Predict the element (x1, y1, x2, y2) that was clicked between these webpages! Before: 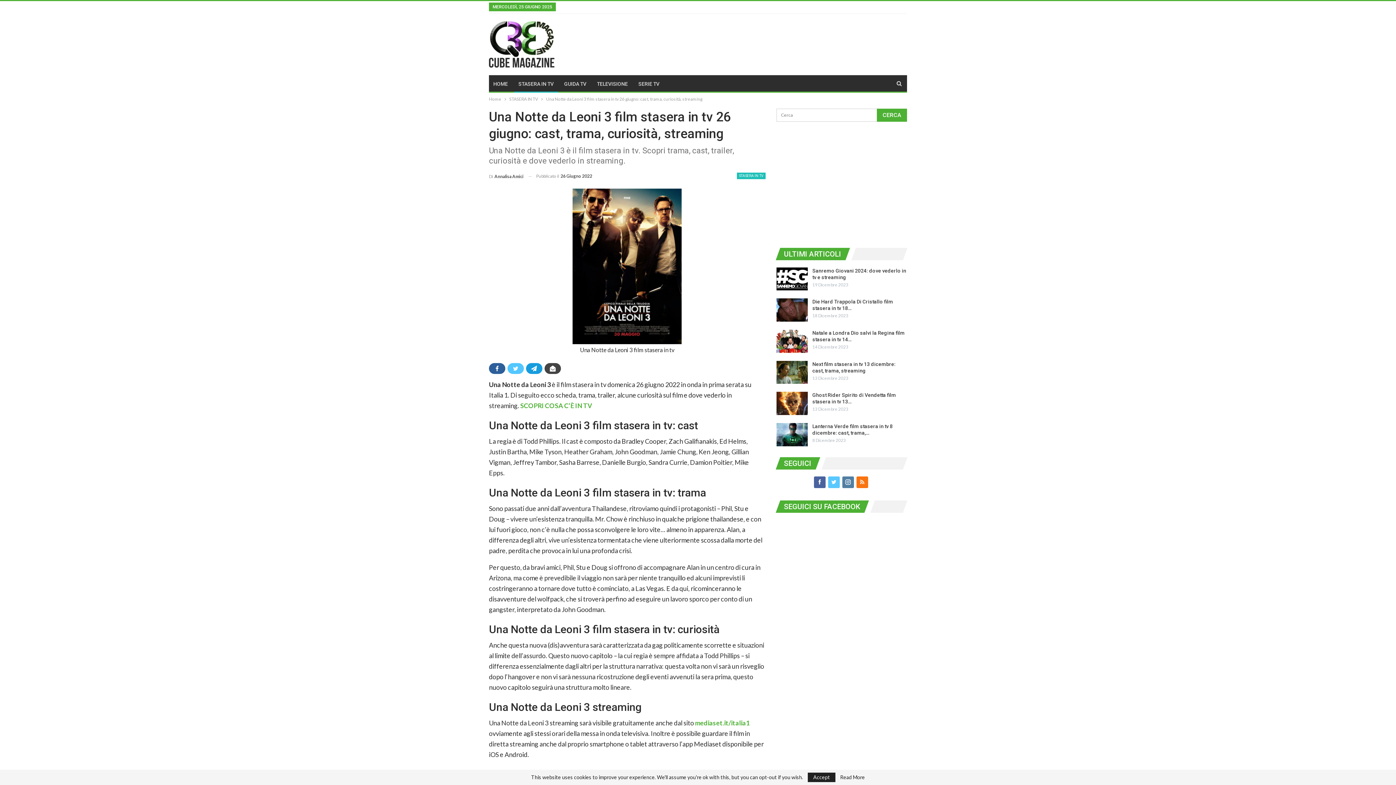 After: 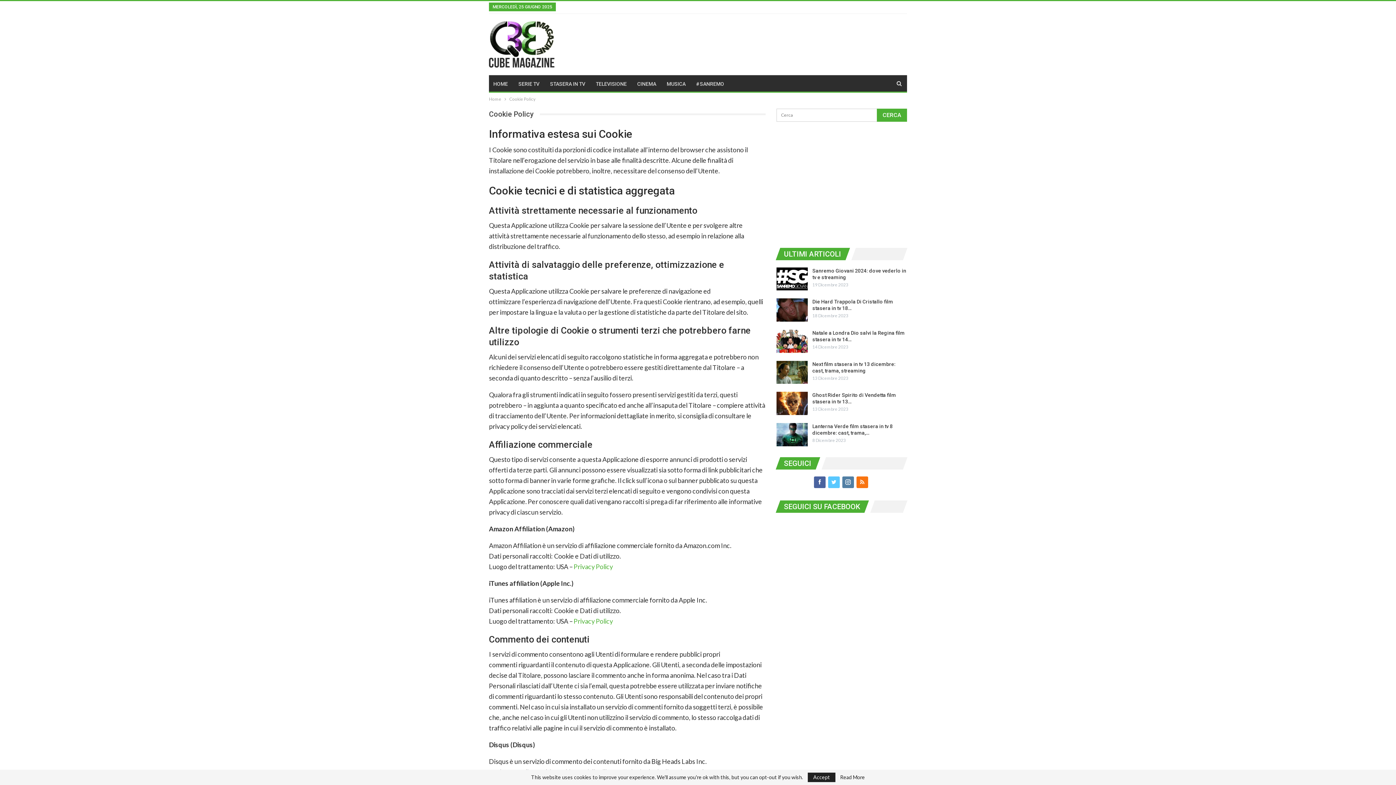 Action: label: Read More bbox: (840, 775, 865, 780)